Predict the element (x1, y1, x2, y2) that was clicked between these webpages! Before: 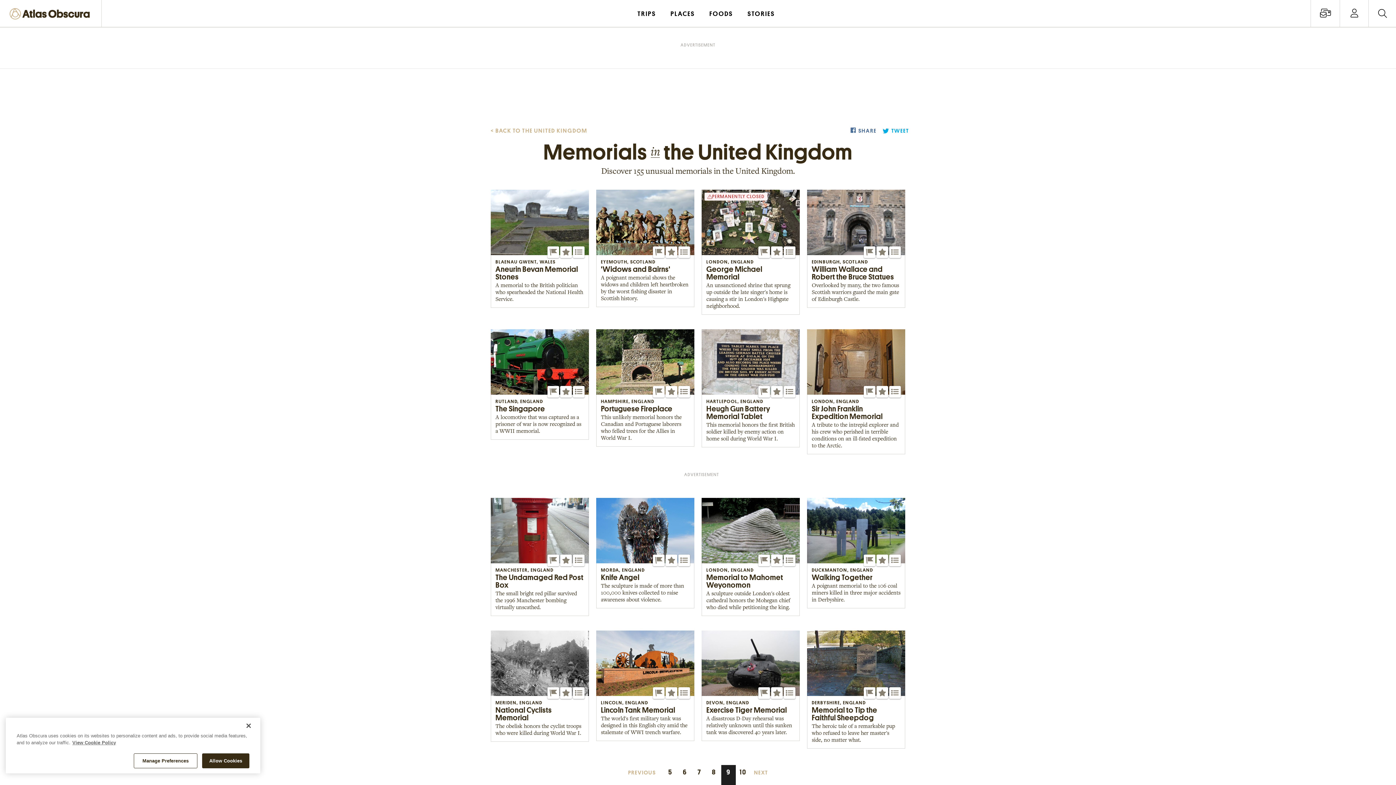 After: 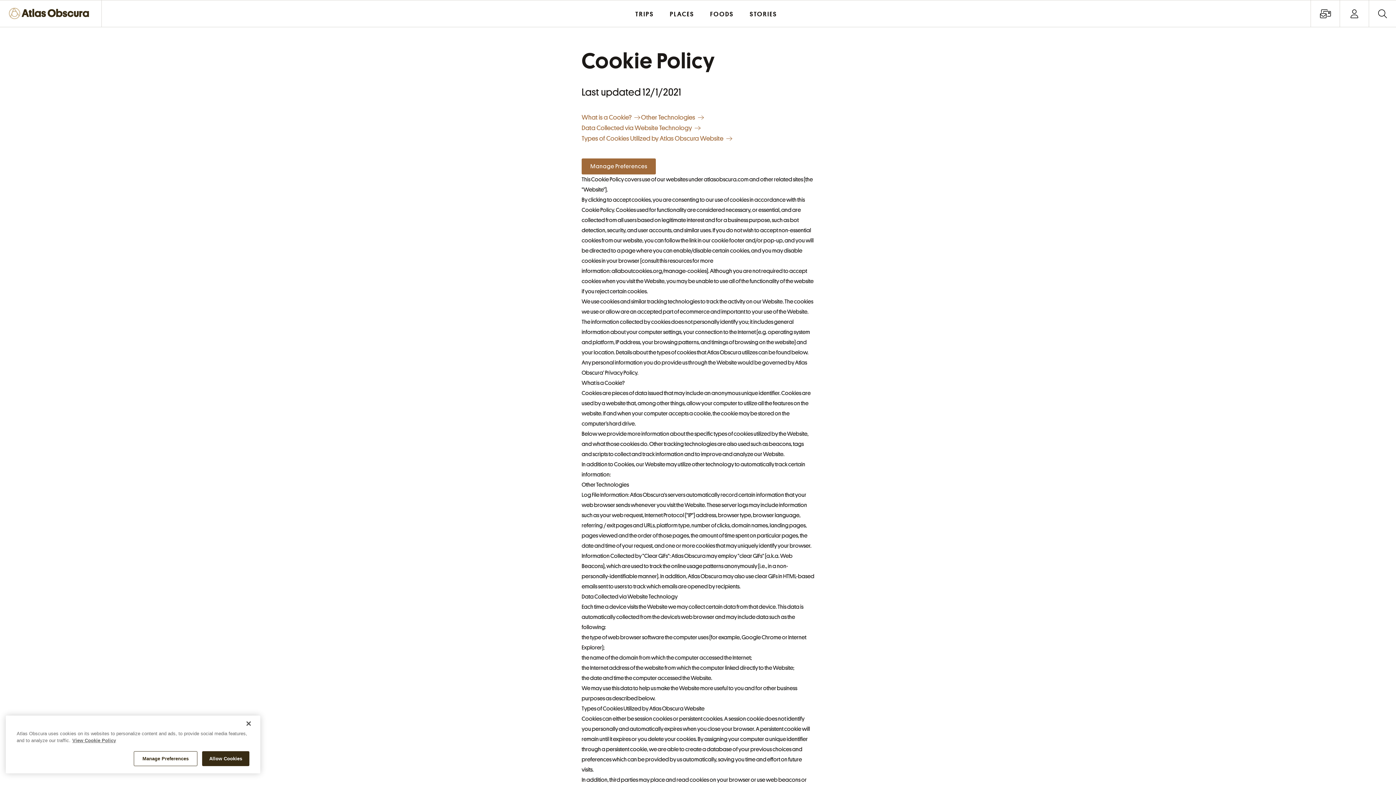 Action: bbox: (72, 740, 116, 745) label: More information about our cookie policy, opens in a new tab